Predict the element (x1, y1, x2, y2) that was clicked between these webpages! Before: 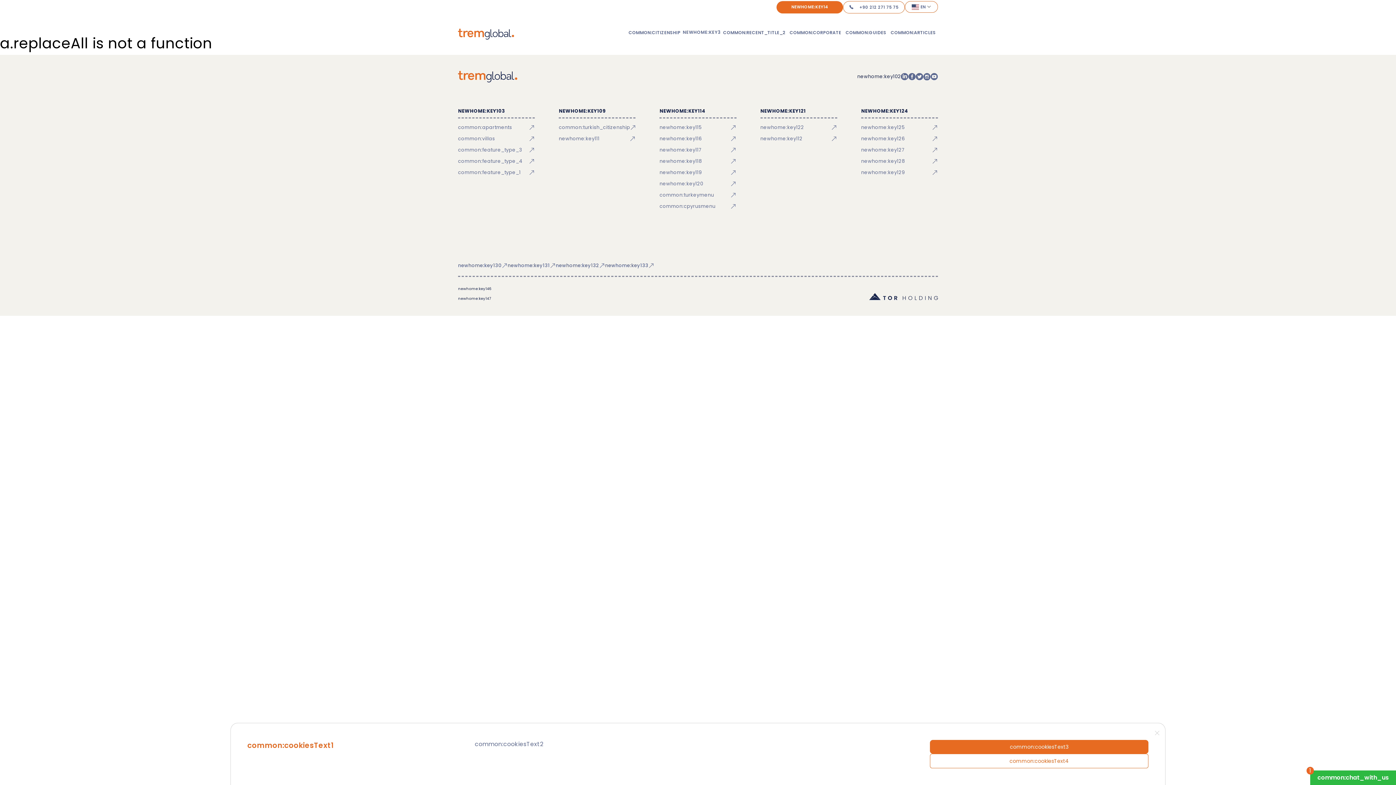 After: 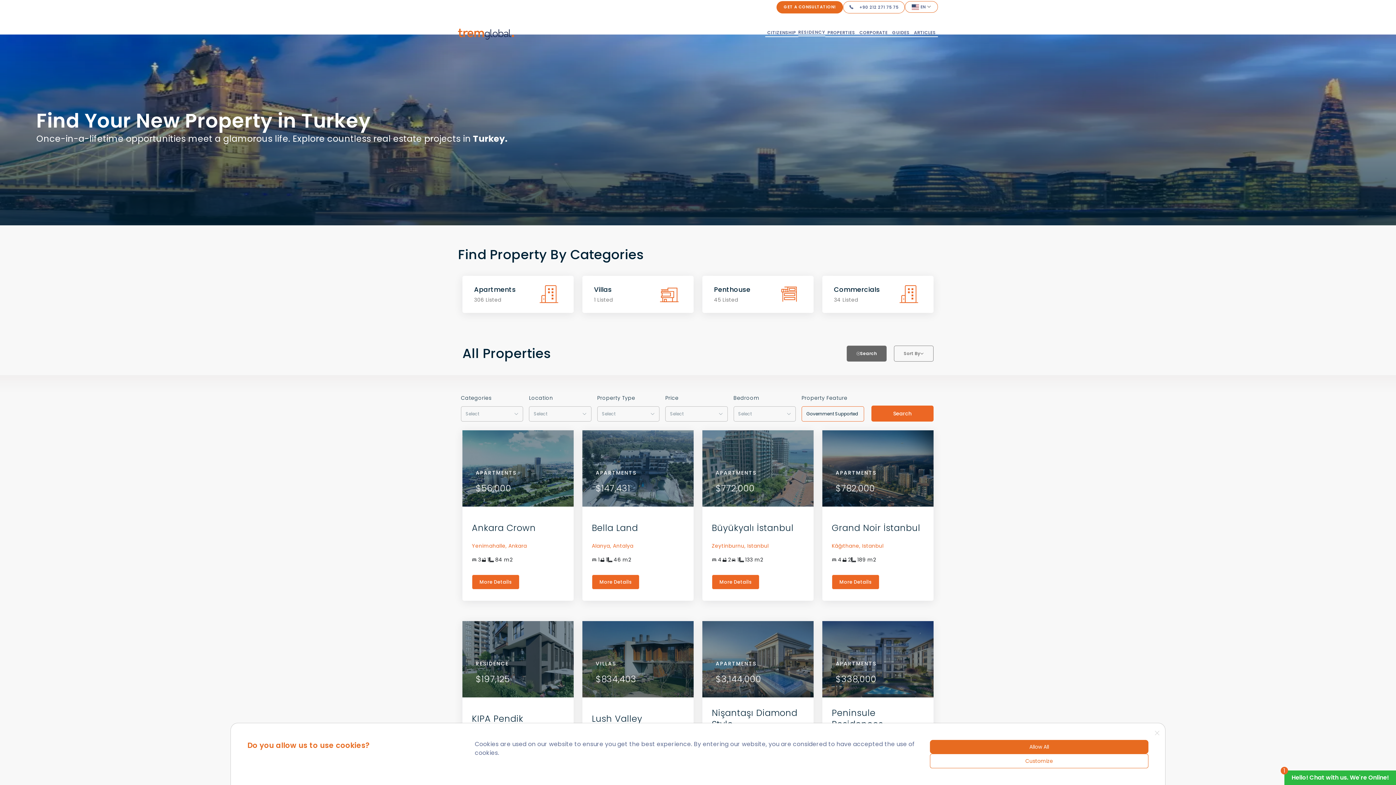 Action: label: common:feature_type_1 bbox: (458, 169, 534, 181)